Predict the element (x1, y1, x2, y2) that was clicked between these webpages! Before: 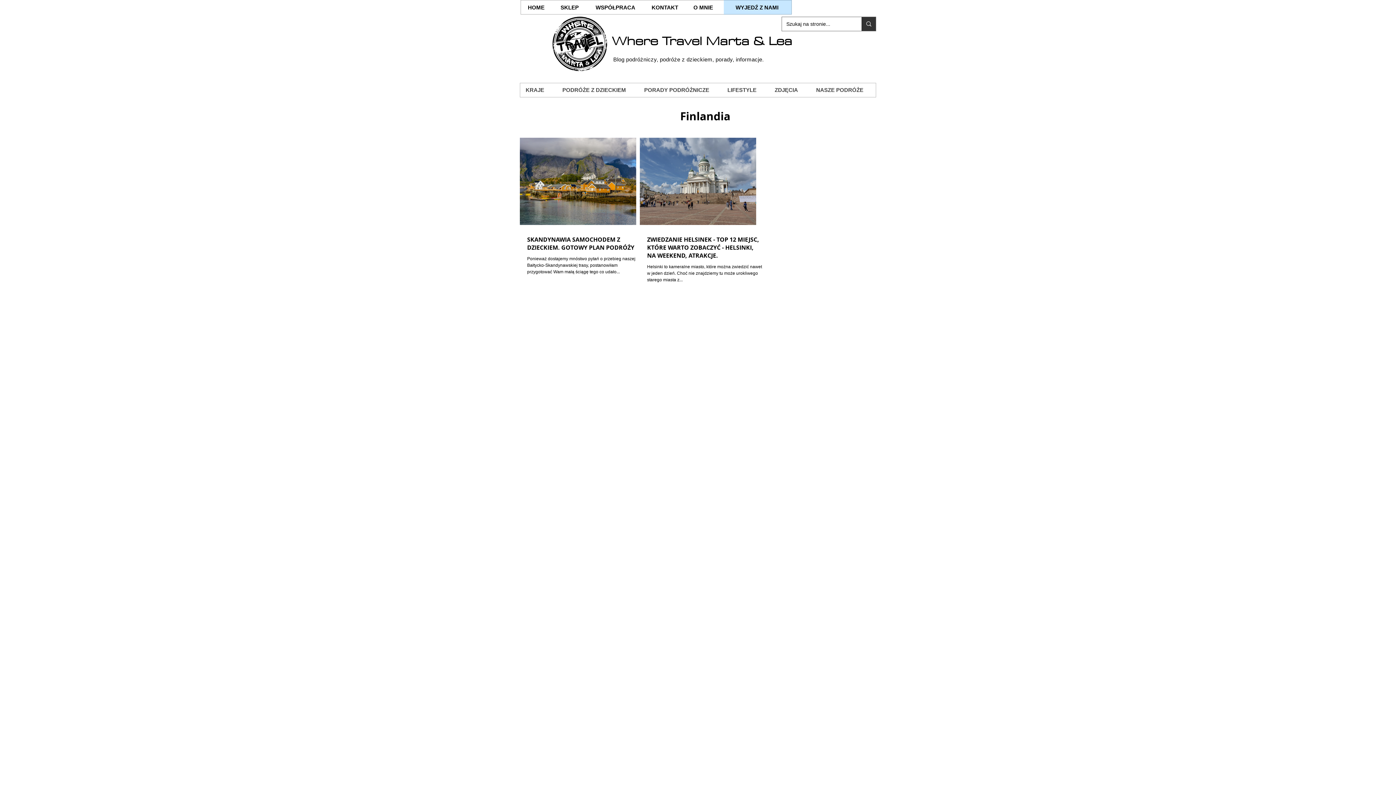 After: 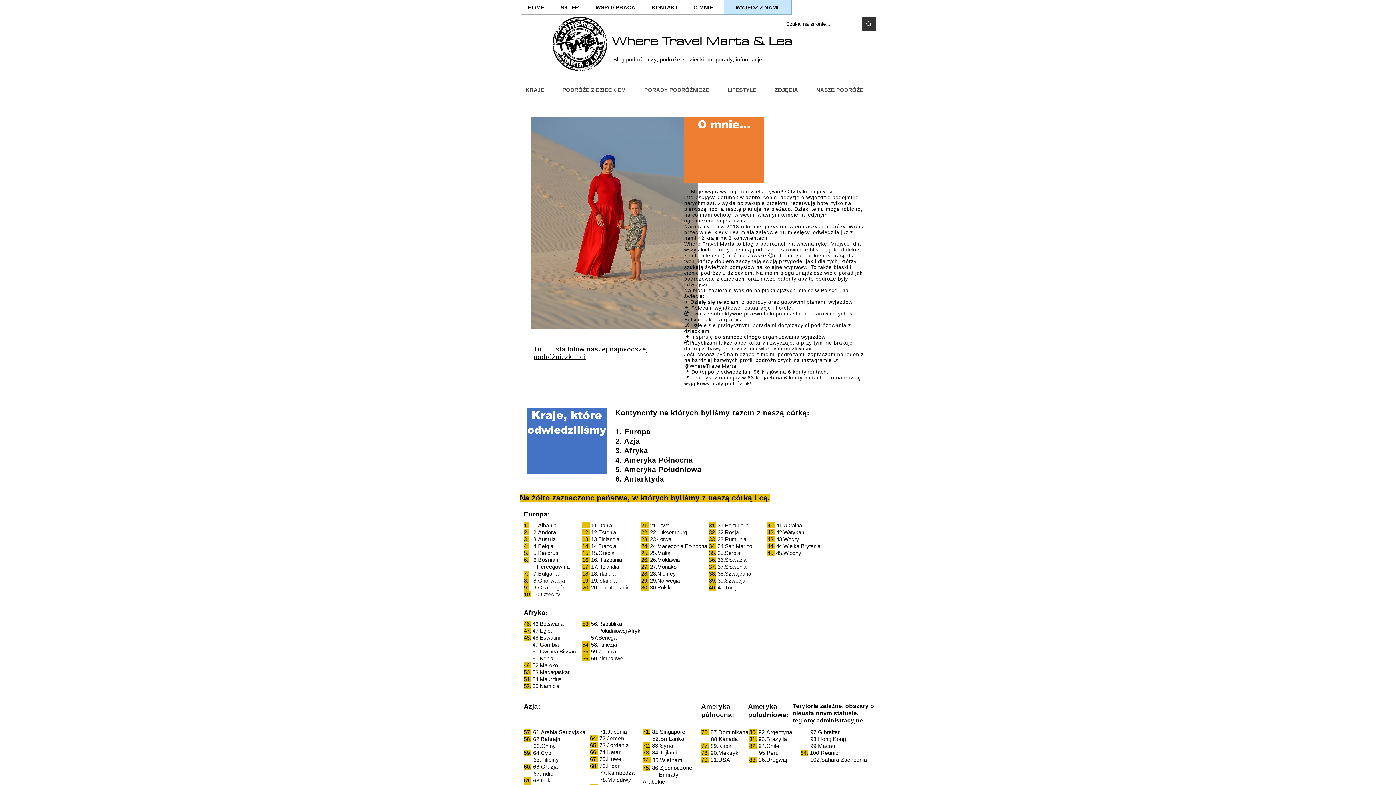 Action: label: O MNIE bbox: (685, 0, 722, 14)